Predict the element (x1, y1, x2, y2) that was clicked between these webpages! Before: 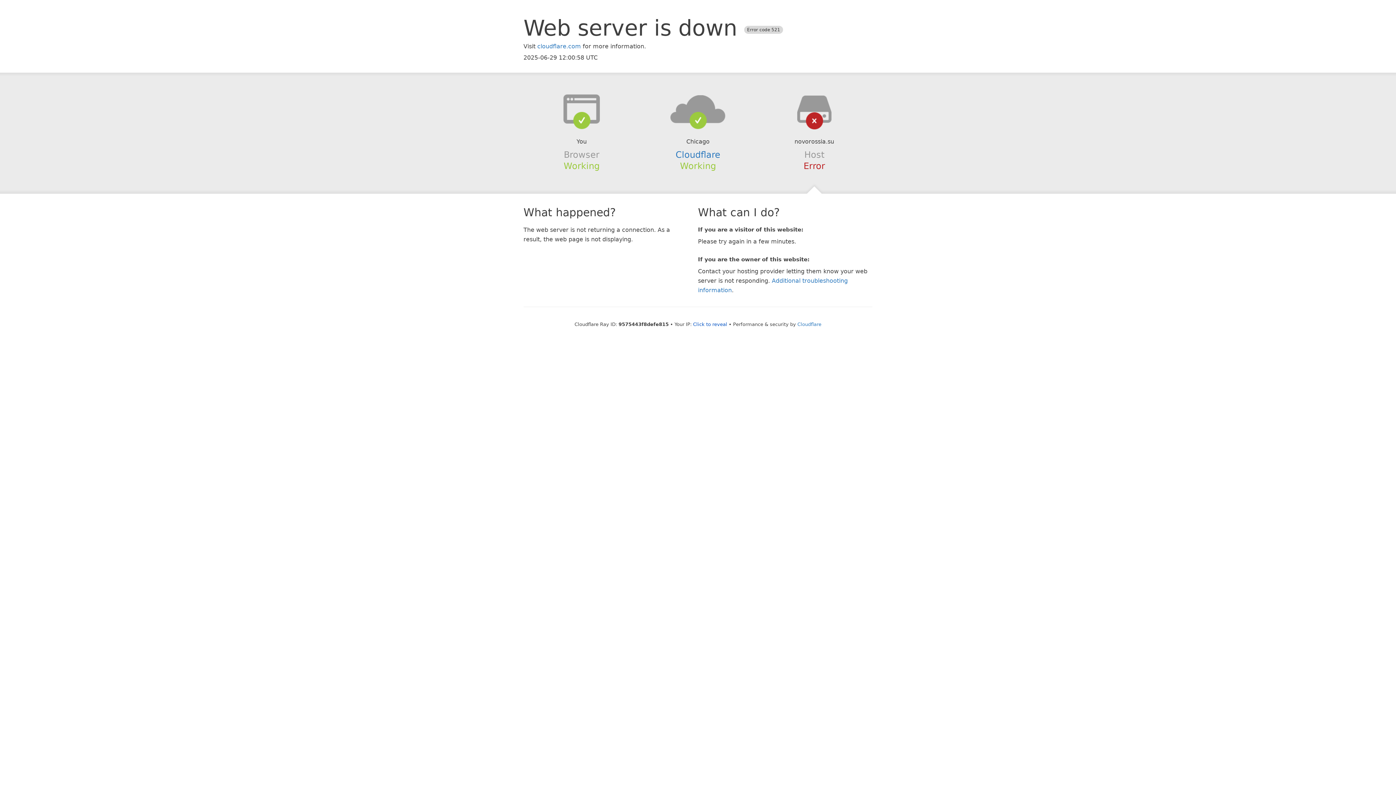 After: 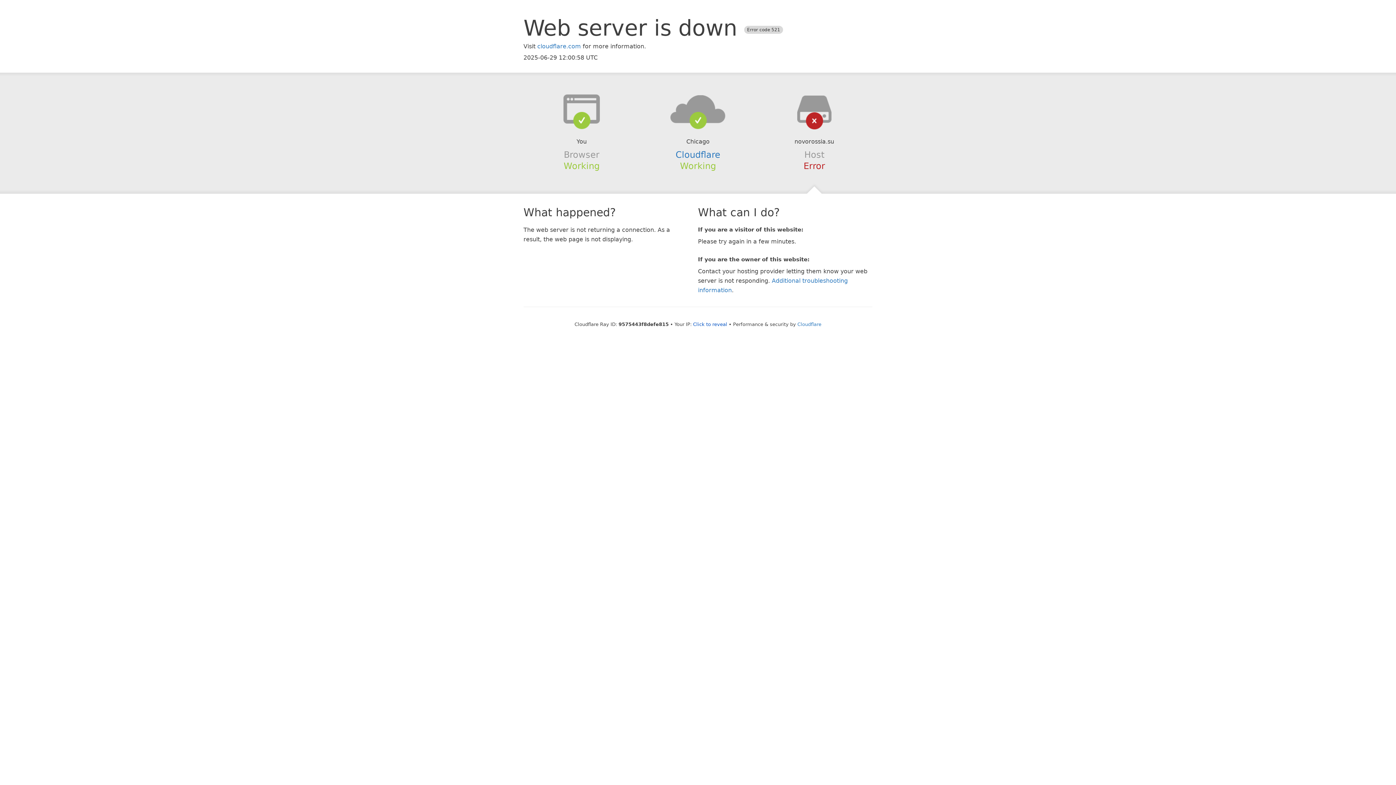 Action: bbox: (639, 94, 756, 123)